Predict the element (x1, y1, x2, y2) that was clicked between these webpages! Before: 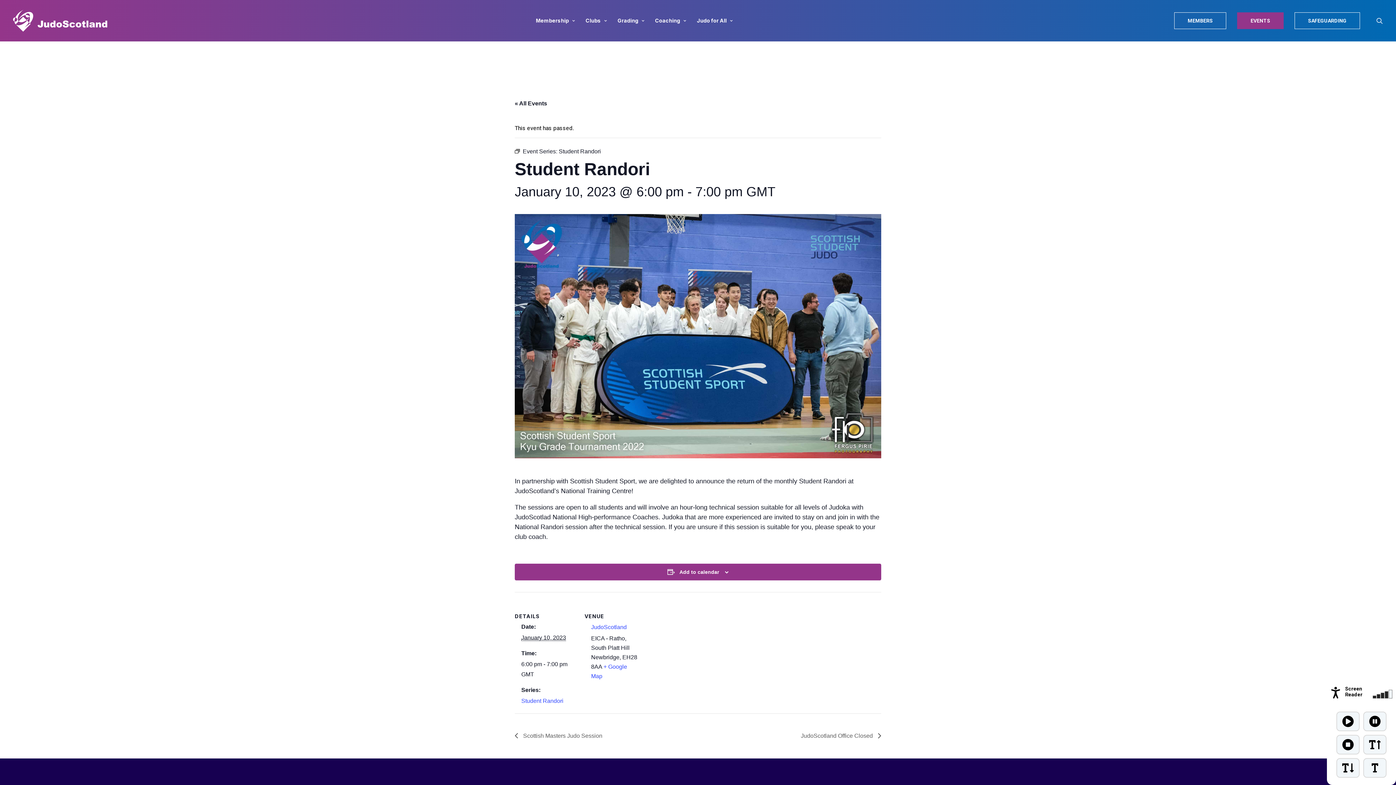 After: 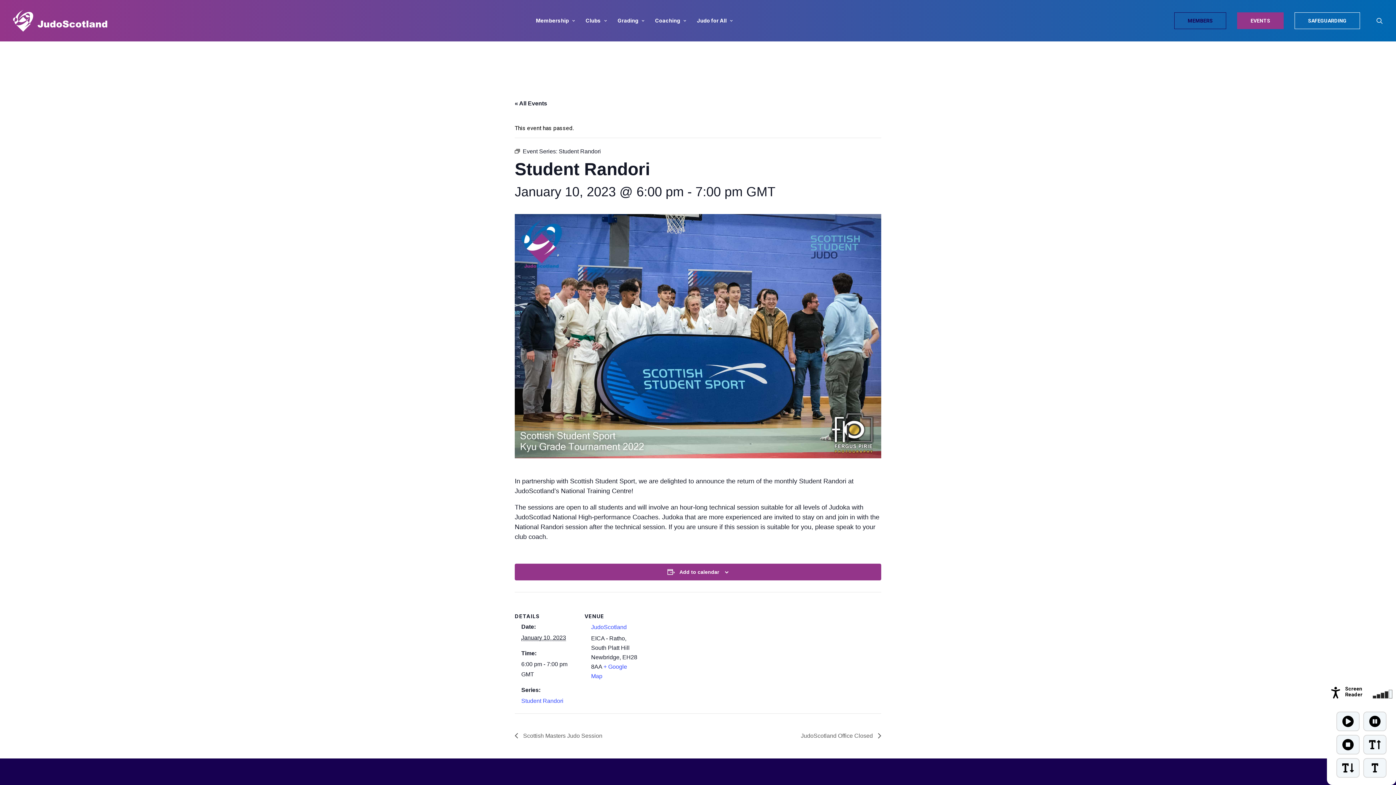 Action: label: MEMBERS bbox: (1174, 12, 1231, 29)